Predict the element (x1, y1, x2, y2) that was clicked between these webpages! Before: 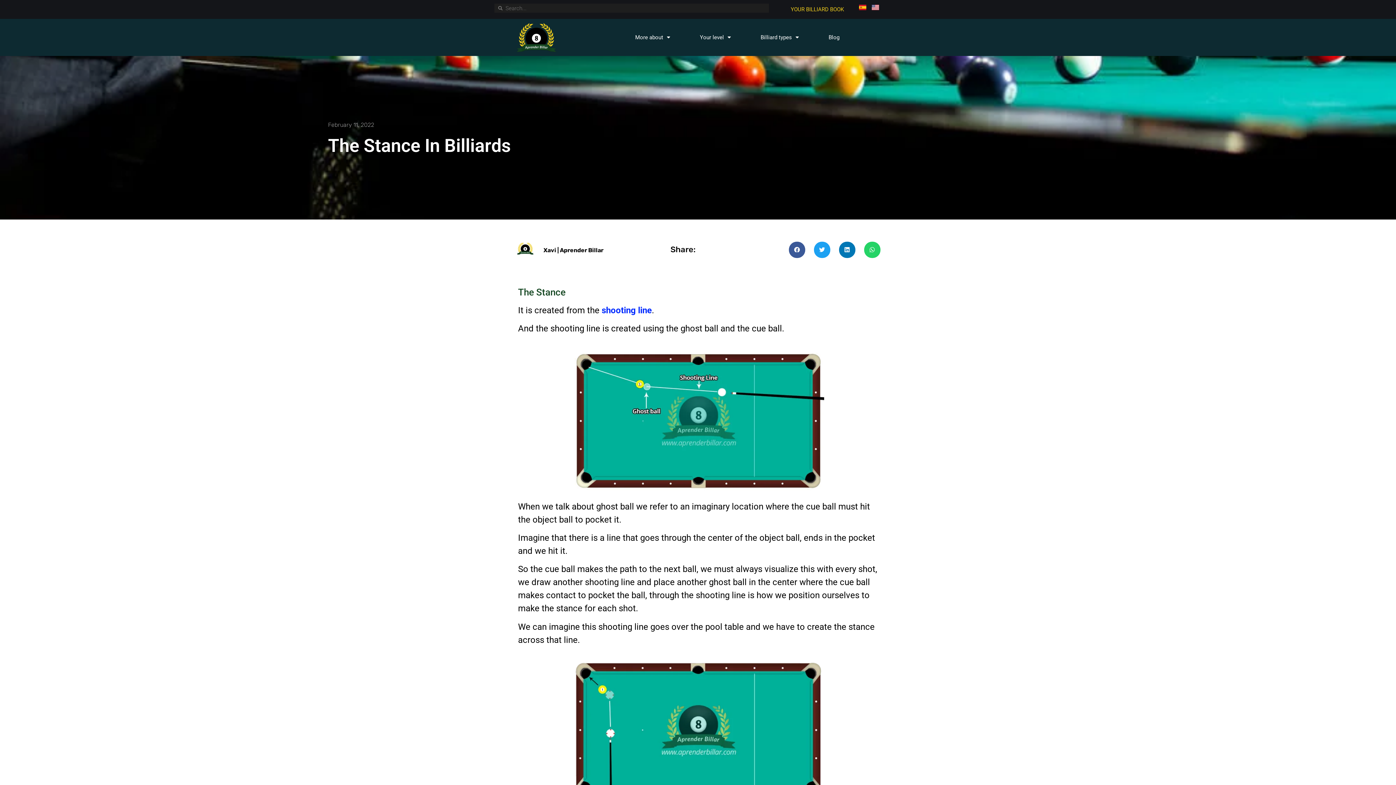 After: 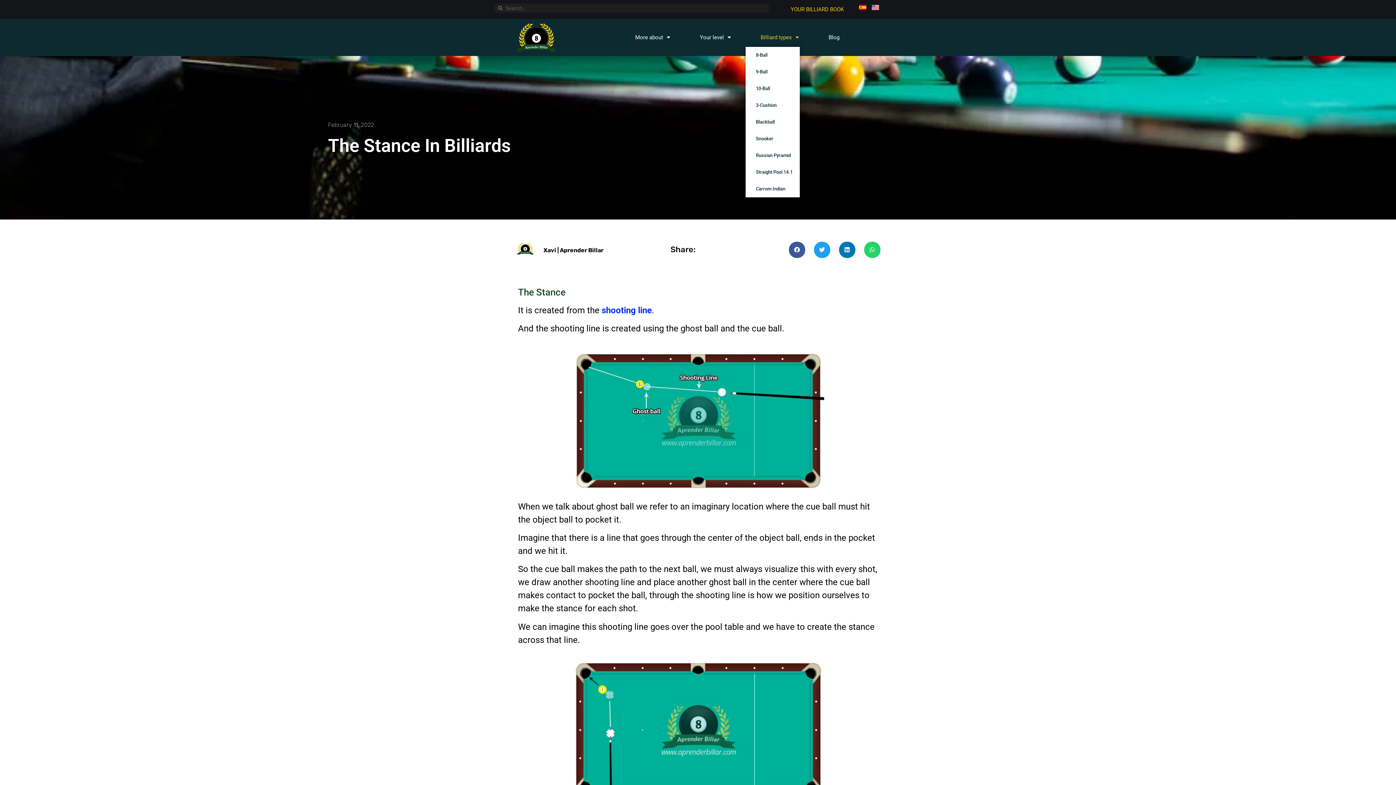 Action: label: Billiard types bbox: (745, 27, 813, 46)